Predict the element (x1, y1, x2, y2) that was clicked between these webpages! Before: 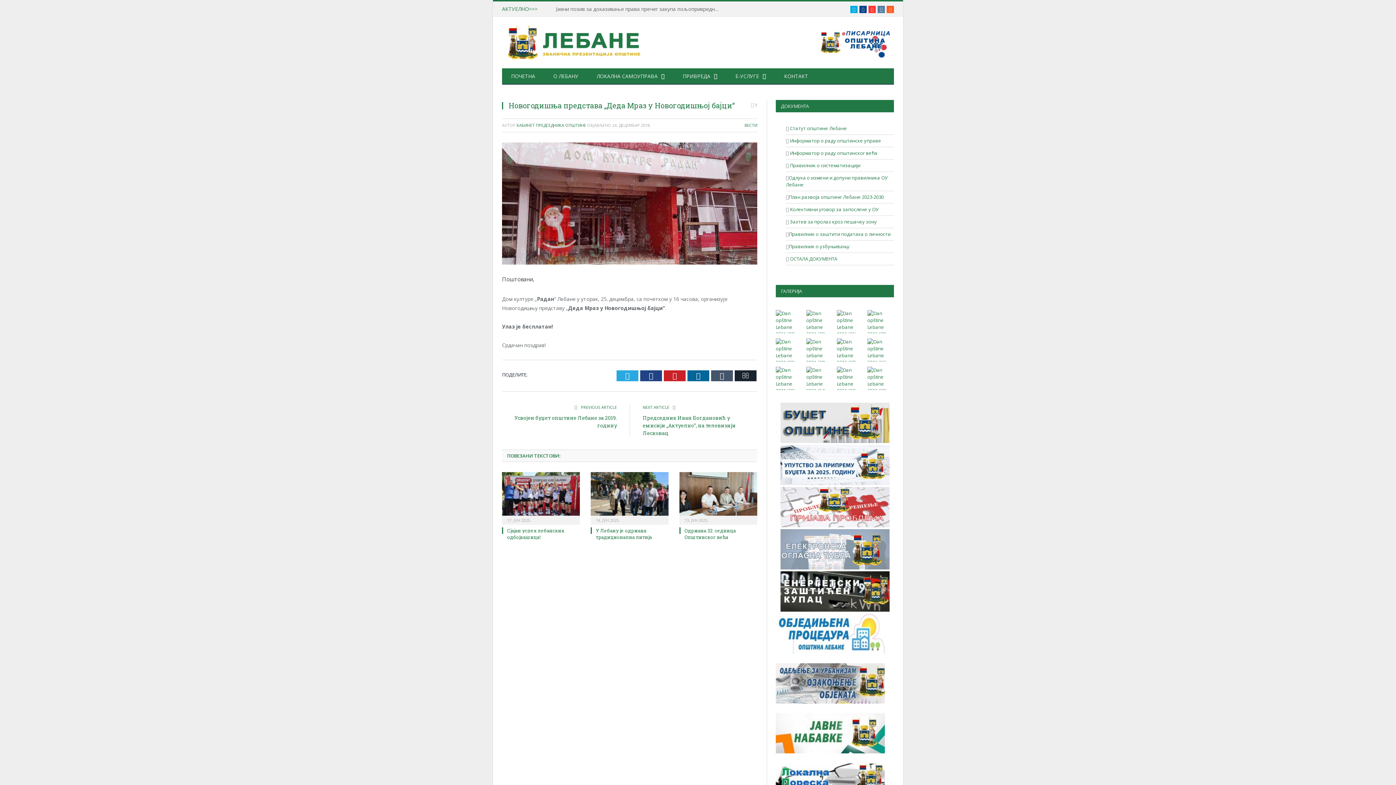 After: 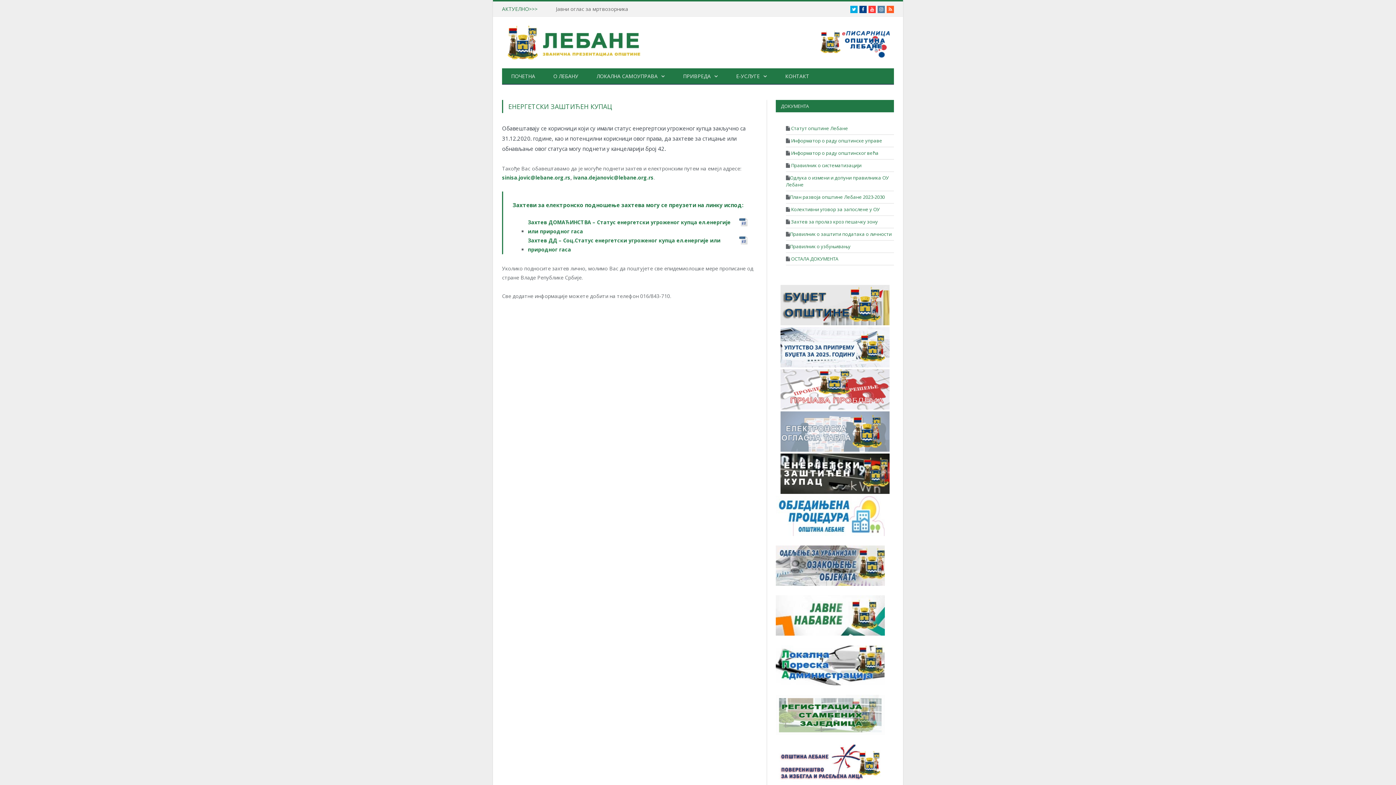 Action: bbox: (776, 571, 894, 612)